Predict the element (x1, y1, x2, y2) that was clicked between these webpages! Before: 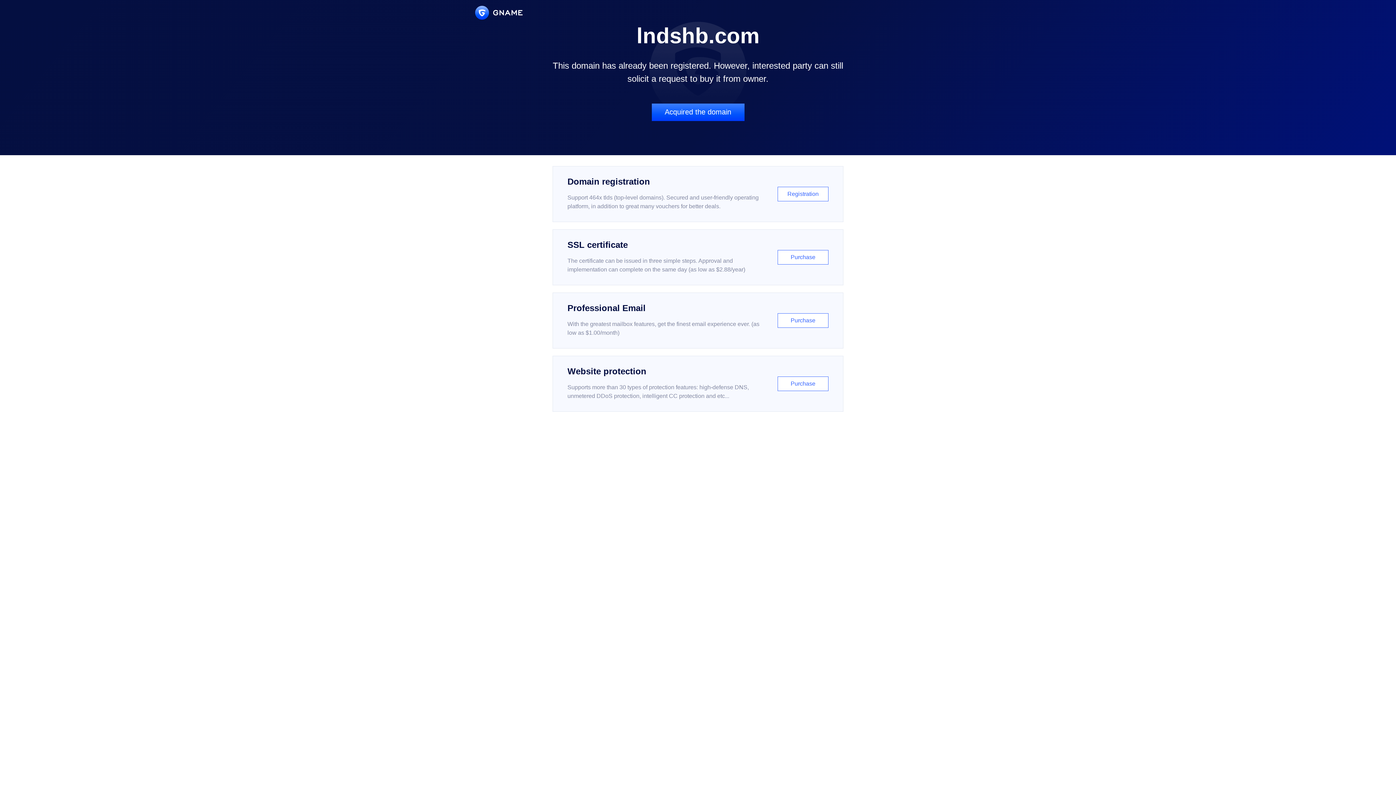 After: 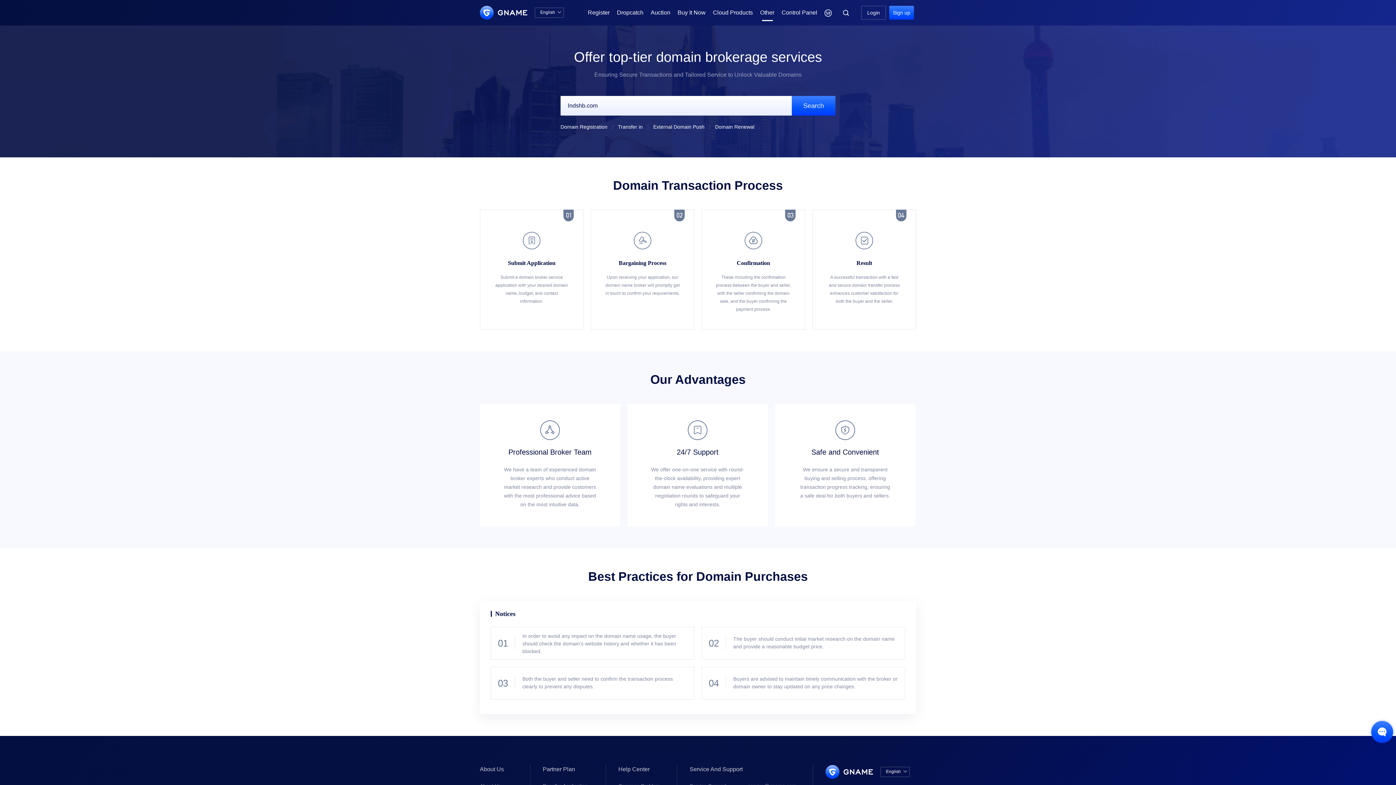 Action: label: Acquired the domain bbox: (651, 103, 744, 121)